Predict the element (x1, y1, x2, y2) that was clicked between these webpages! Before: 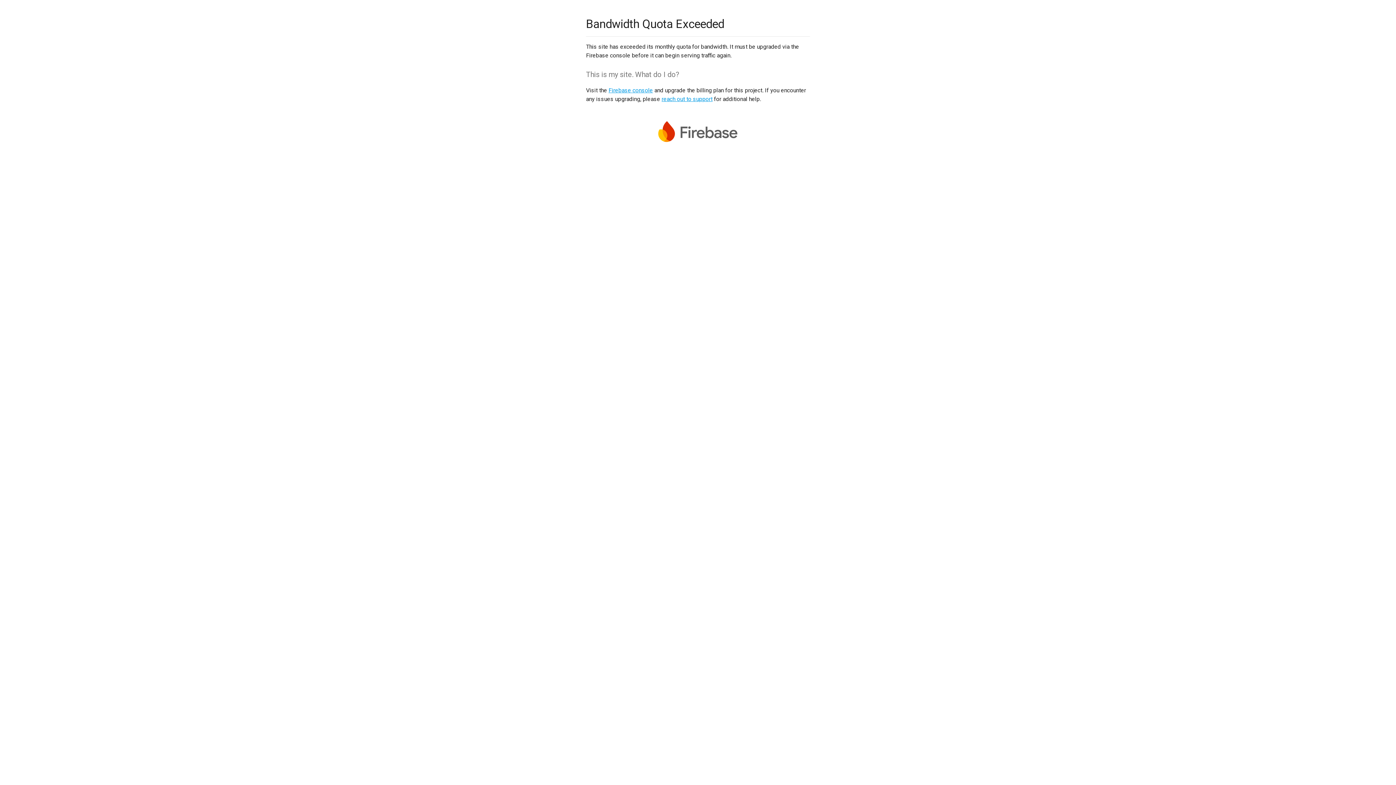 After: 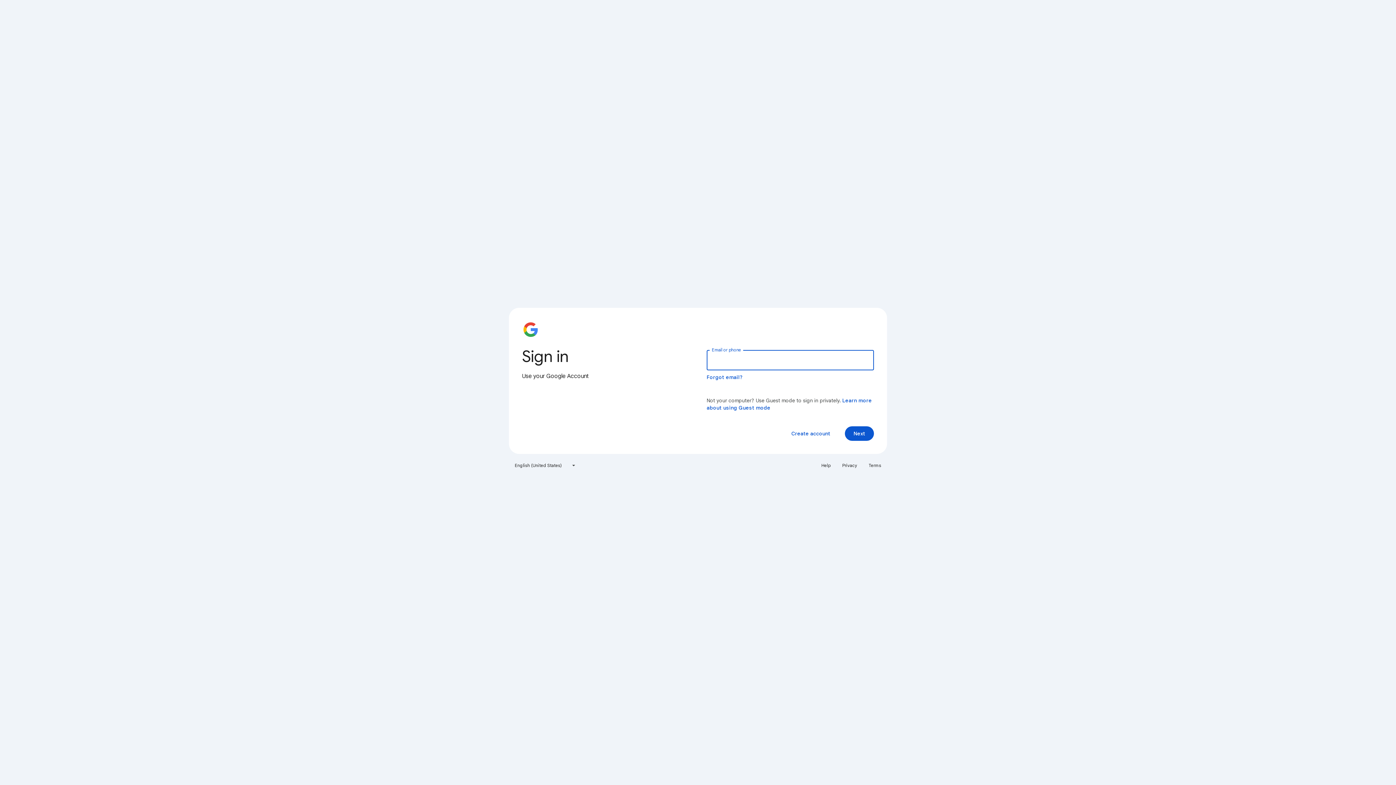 Action: label: Firebase console bbox: (608, 86, 653, 93)